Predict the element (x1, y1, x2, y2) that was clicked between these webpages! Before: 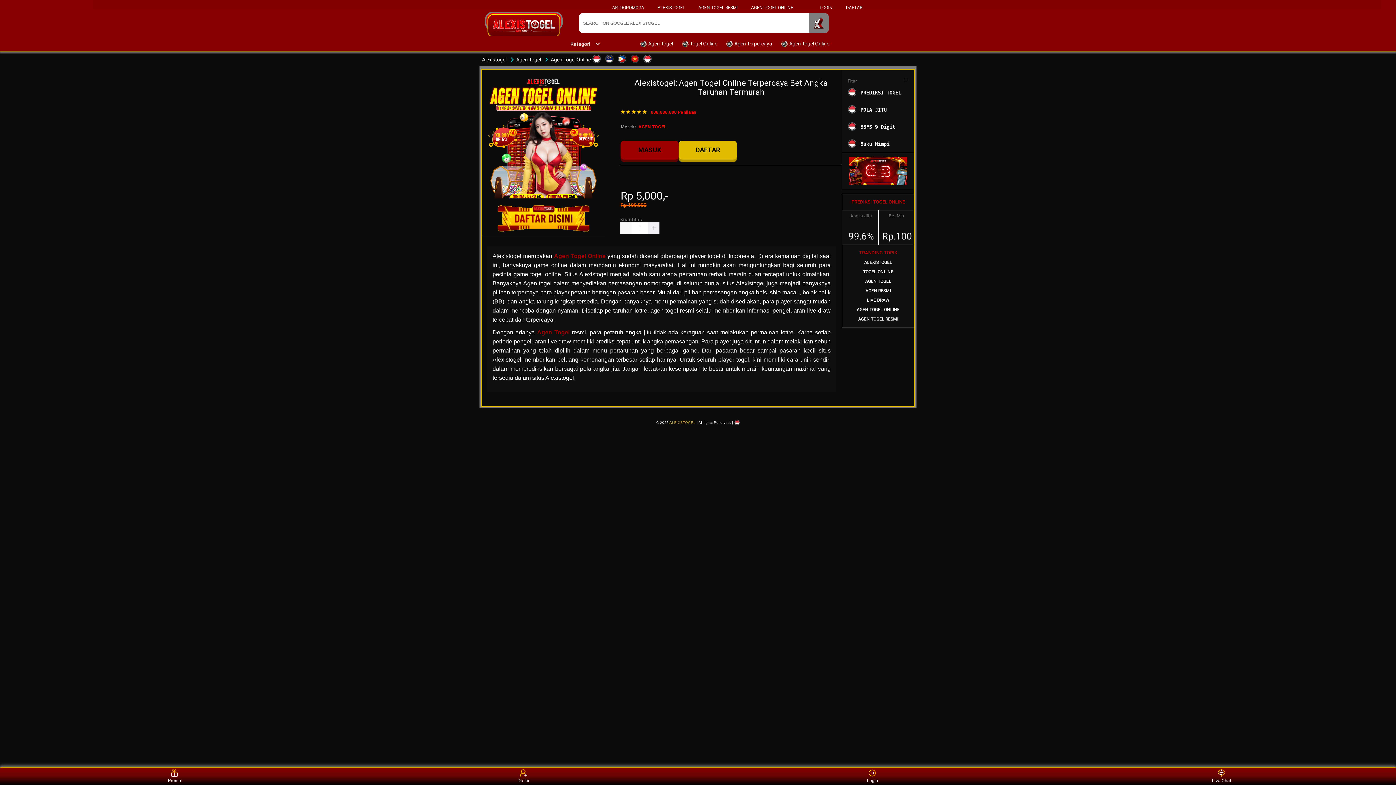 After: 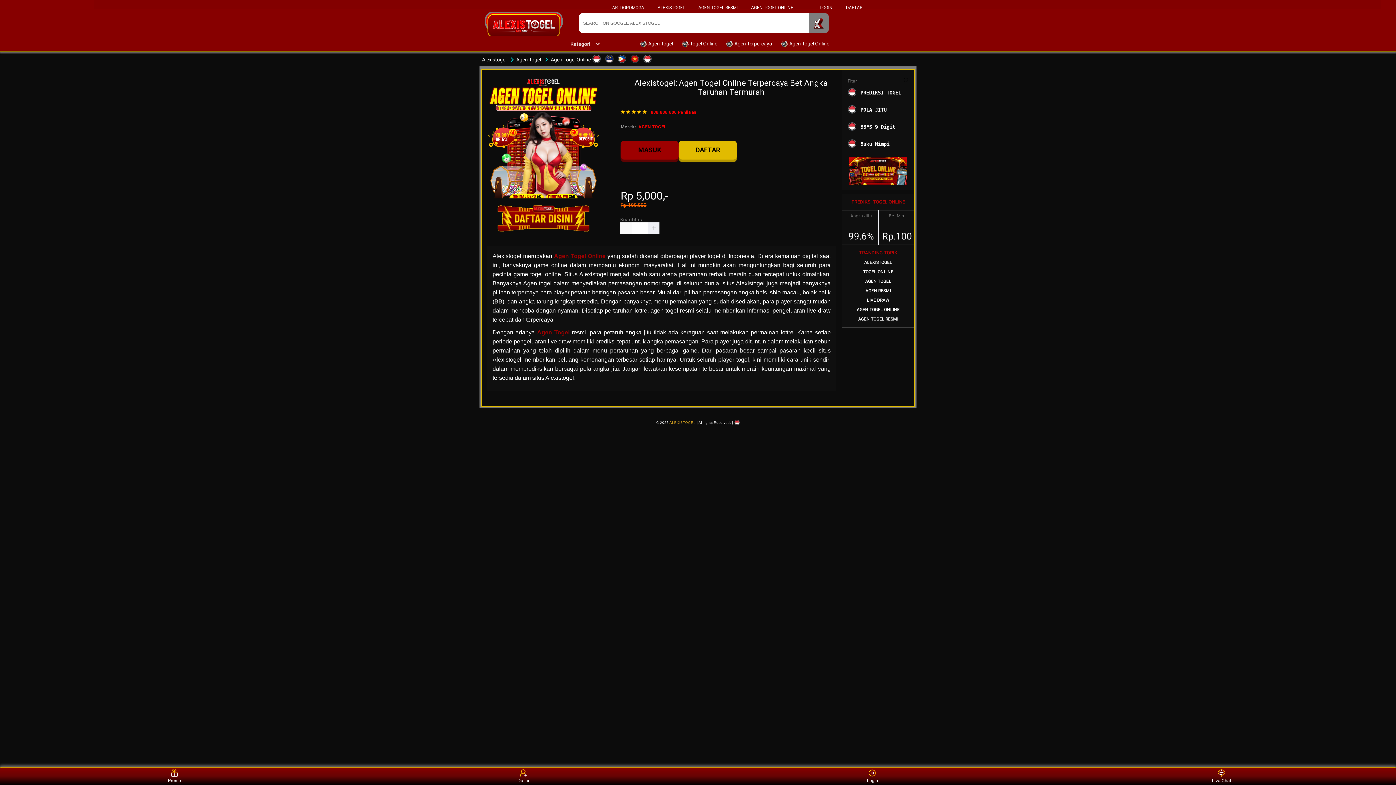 Action: bbox: (657, 5, 685, 10) label: ALEXISTOGEL